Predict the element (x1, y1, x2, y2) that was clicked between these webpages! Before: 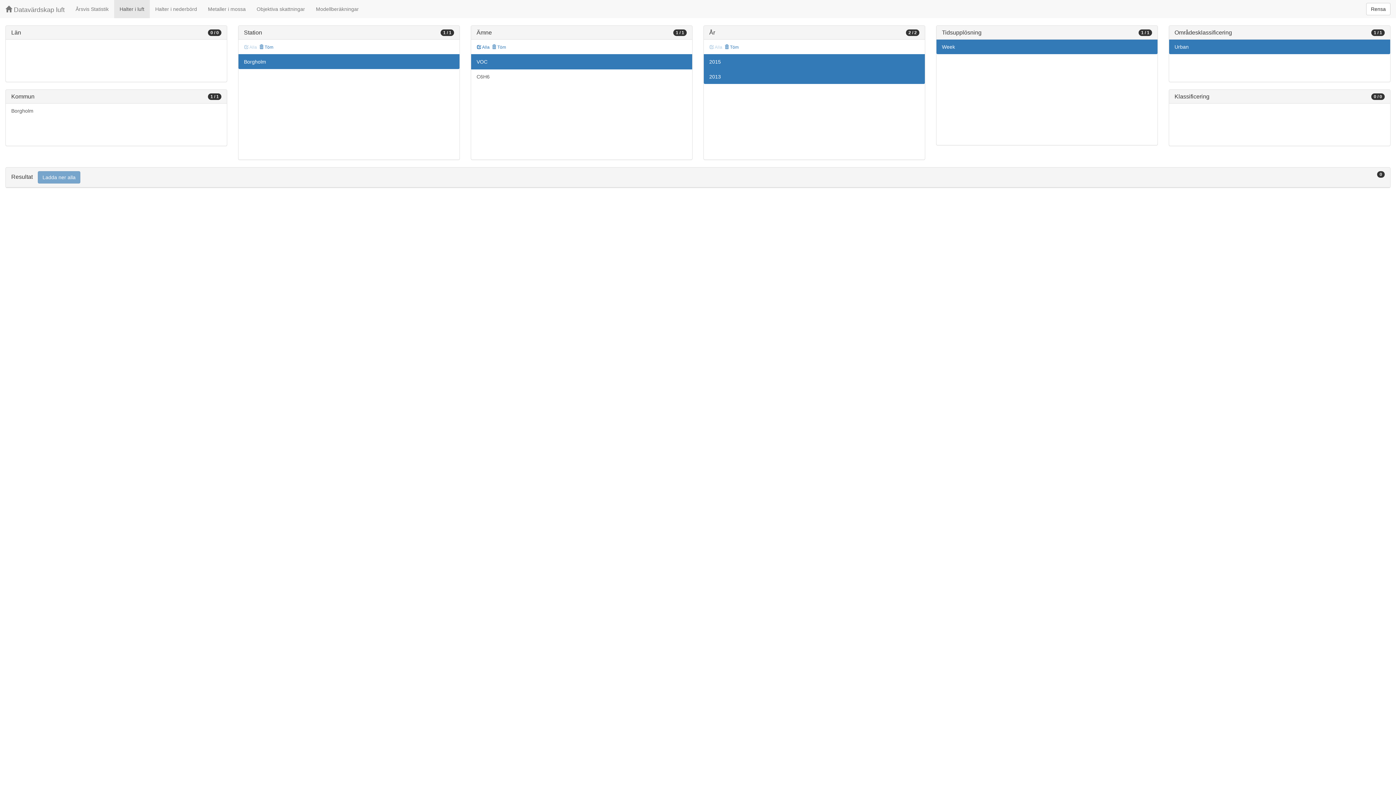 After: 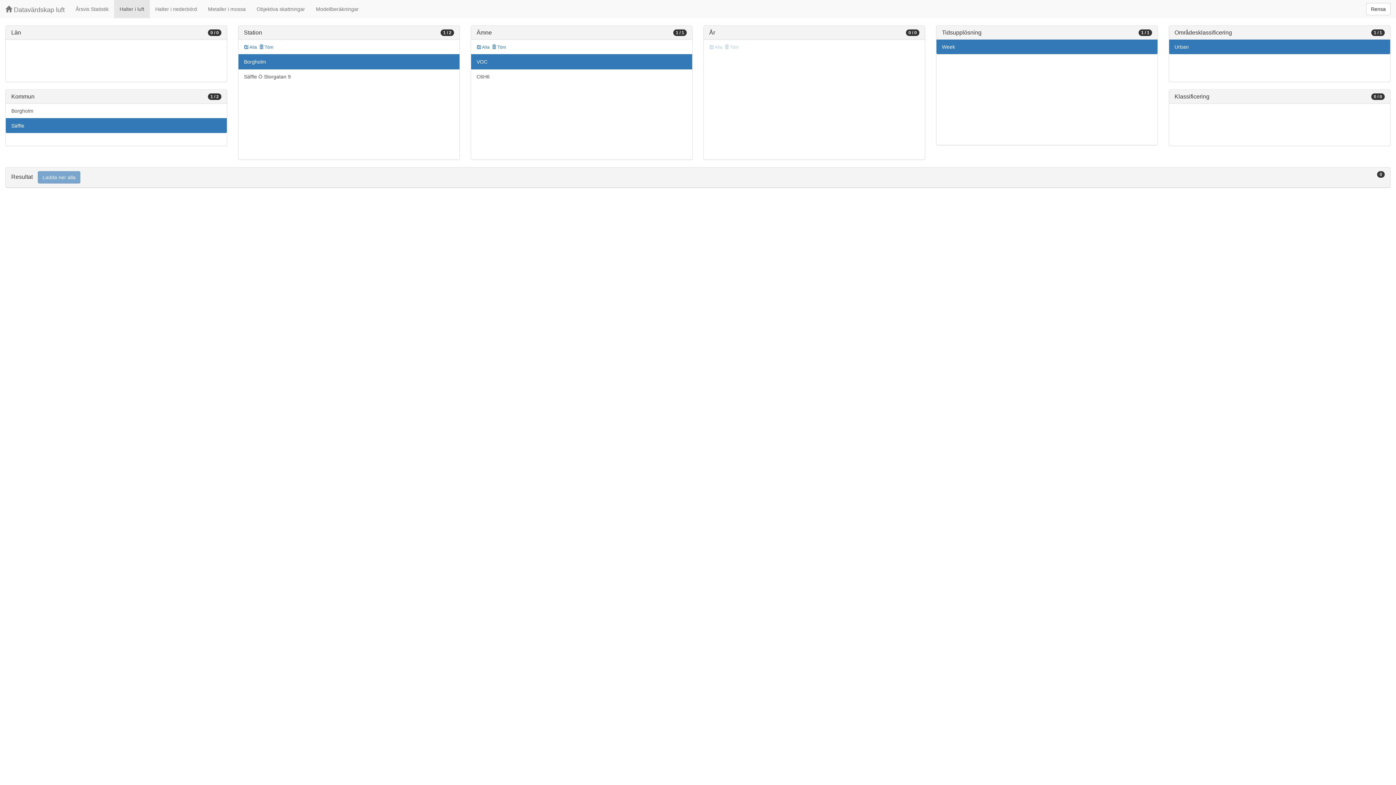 Action: label:  Töm bbox: (724, 43, 739, 51)